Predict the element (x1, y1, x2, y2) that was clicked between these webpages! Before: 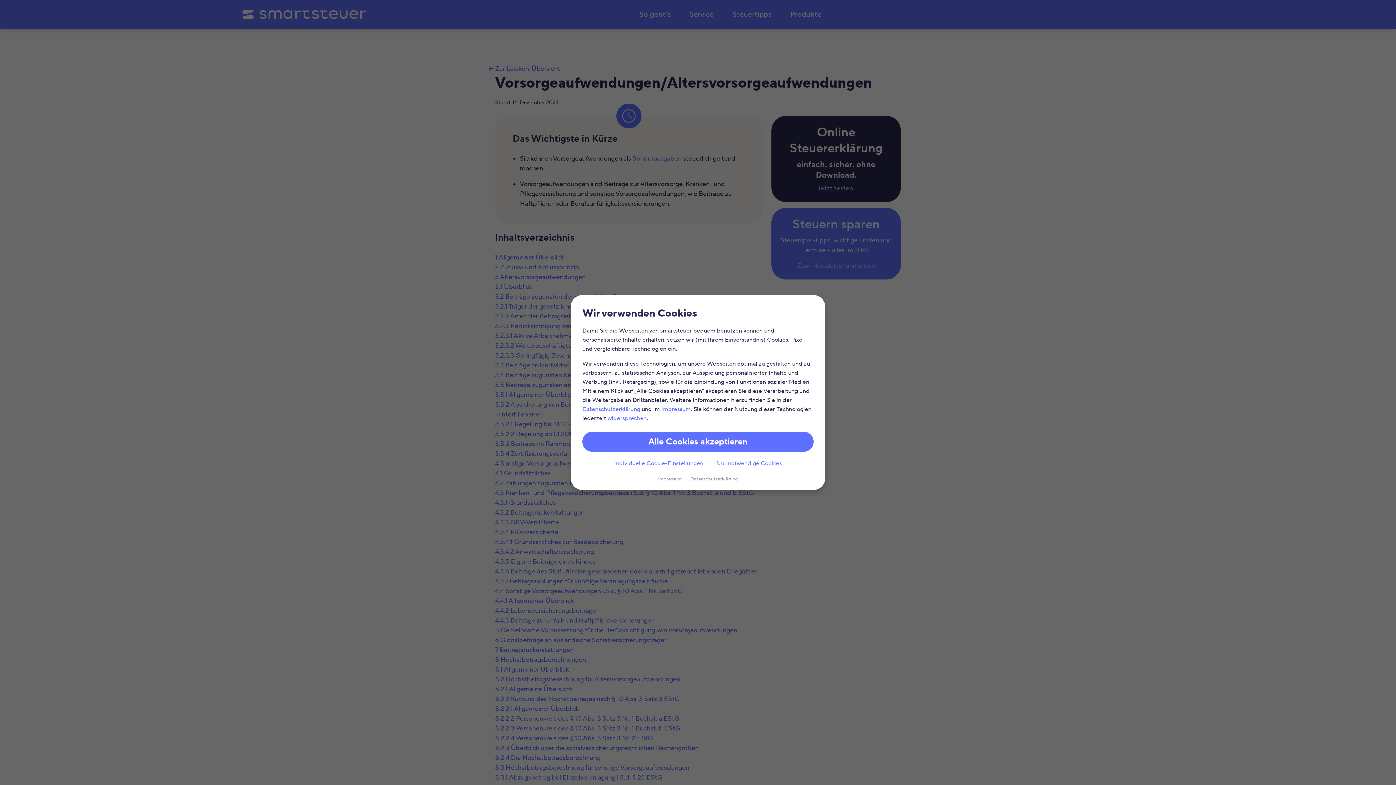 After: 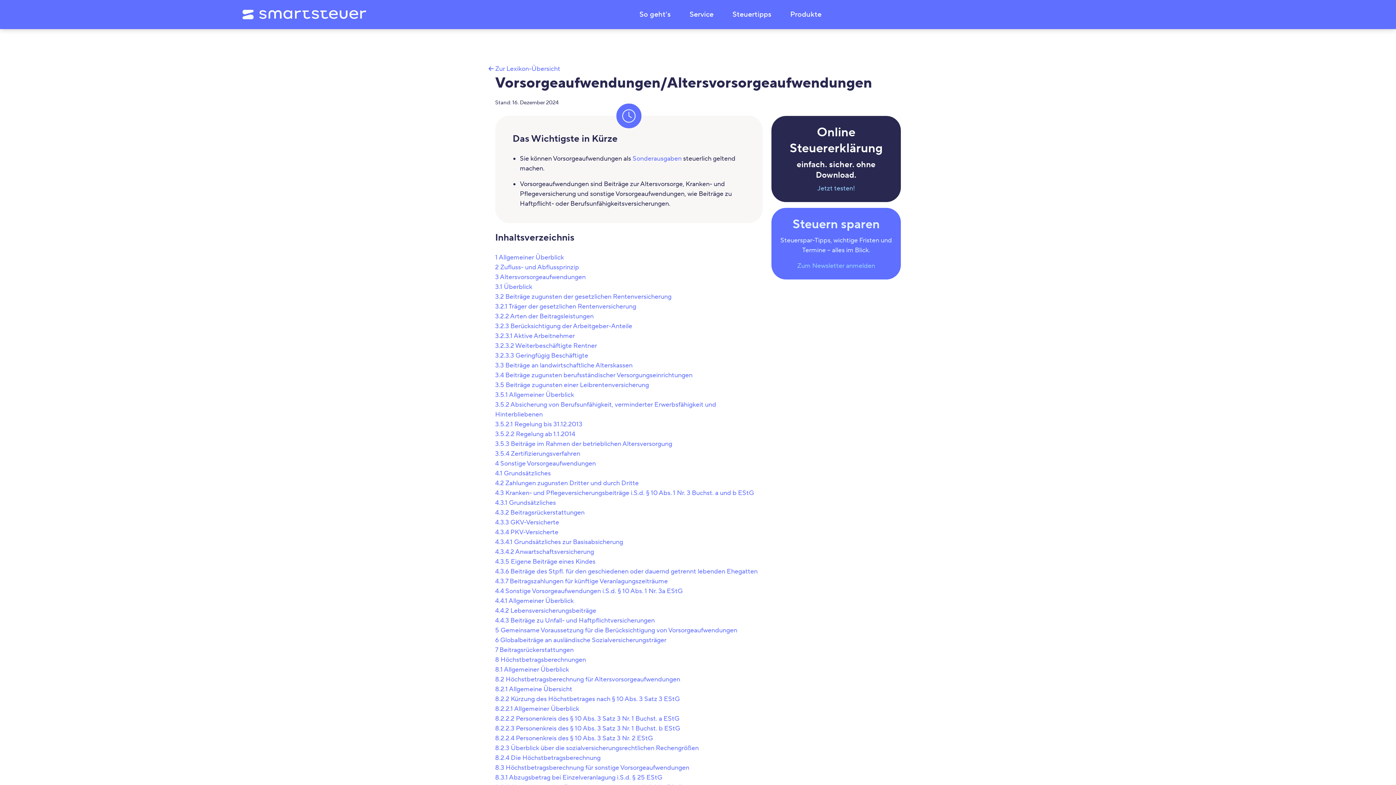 Action: bbox: (582, 431, 813, 452) label: Alle Cookies akzeptieren